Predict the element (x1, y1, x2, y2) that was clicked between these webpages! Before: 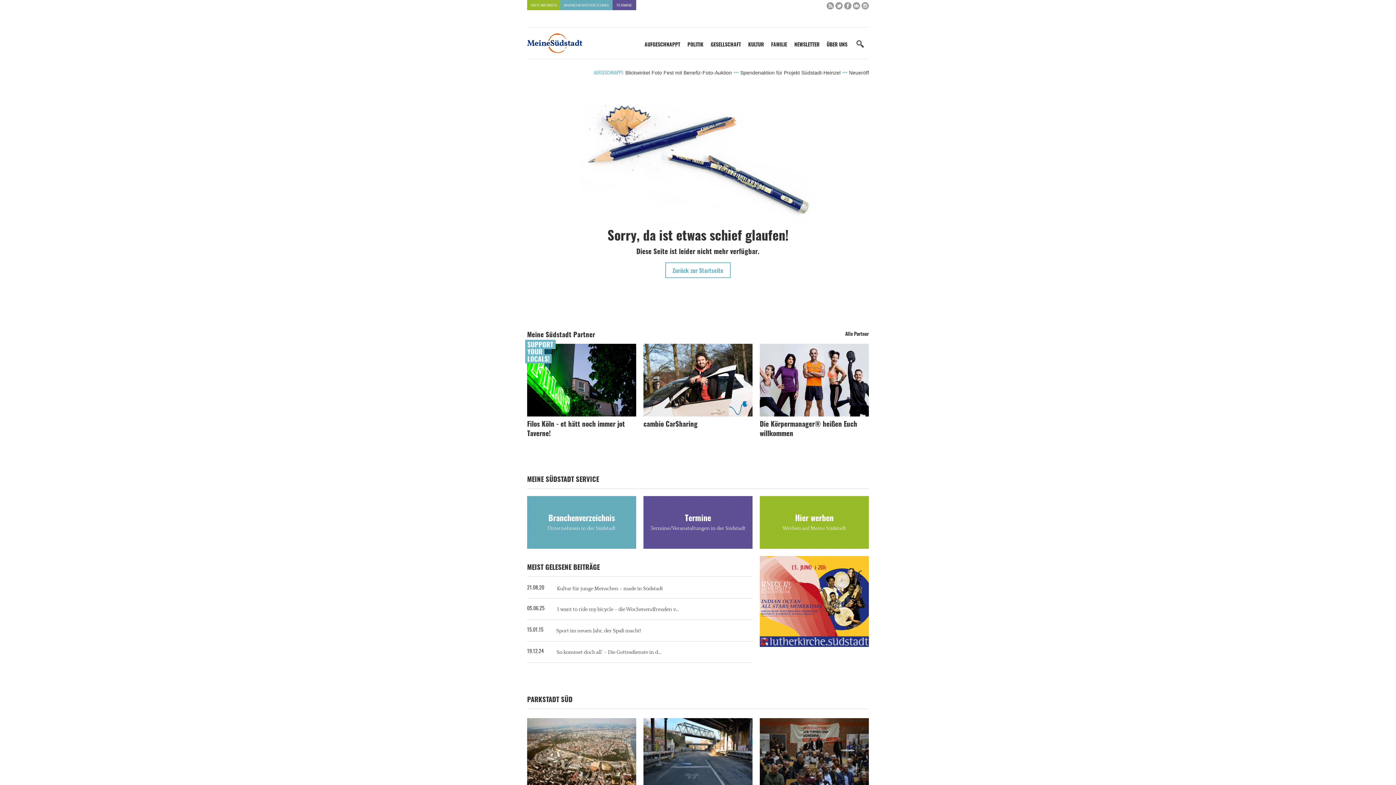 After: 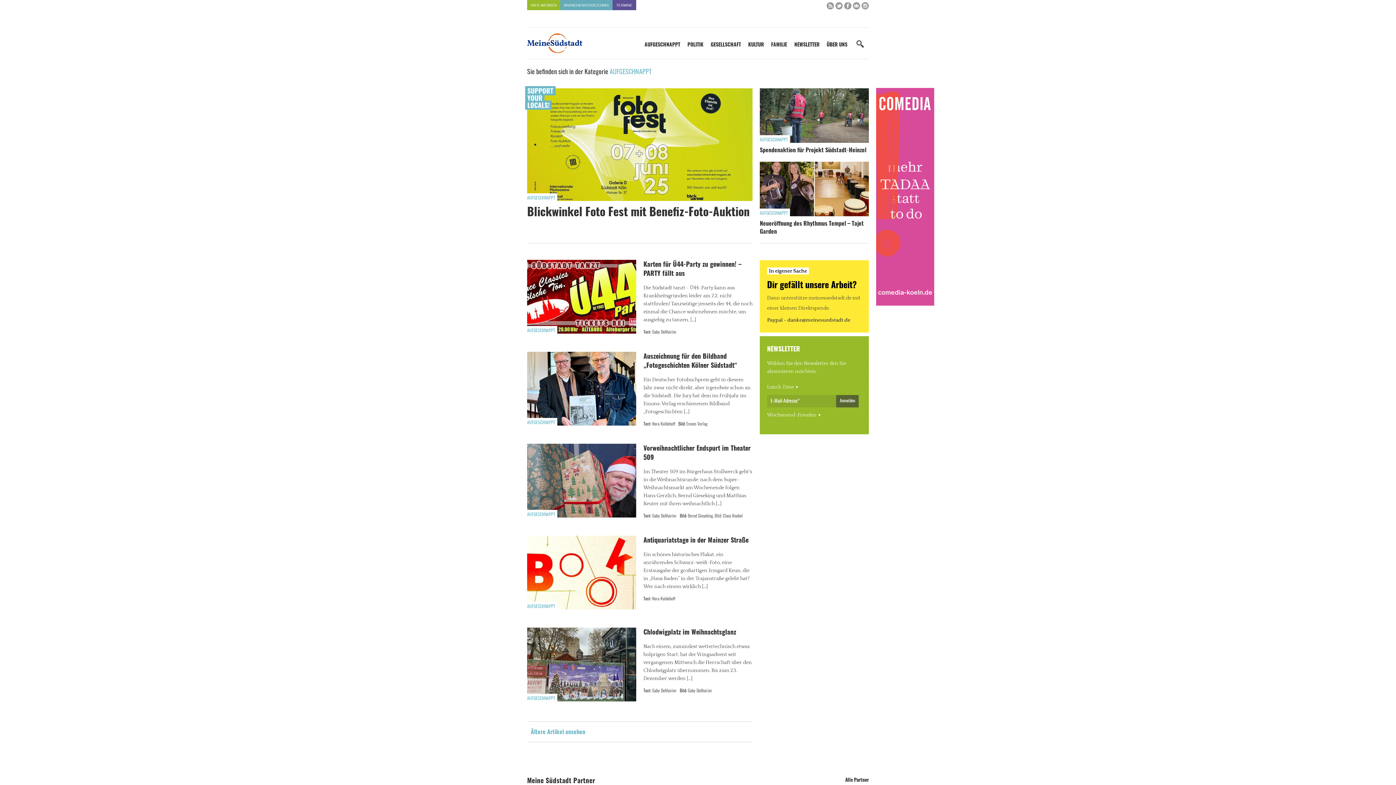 Action: bbox: (644, 41, 680, 49) label: AUFGESCHNAPPT